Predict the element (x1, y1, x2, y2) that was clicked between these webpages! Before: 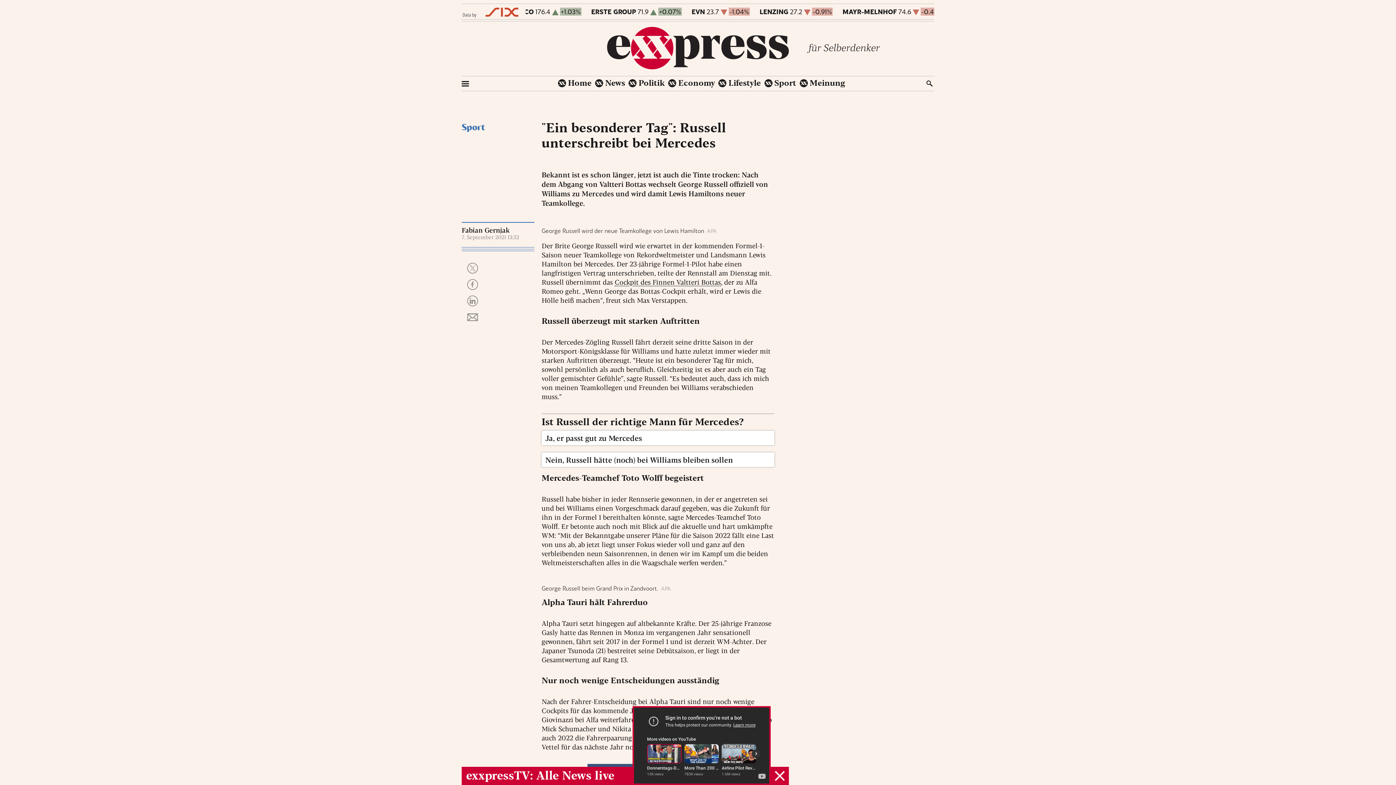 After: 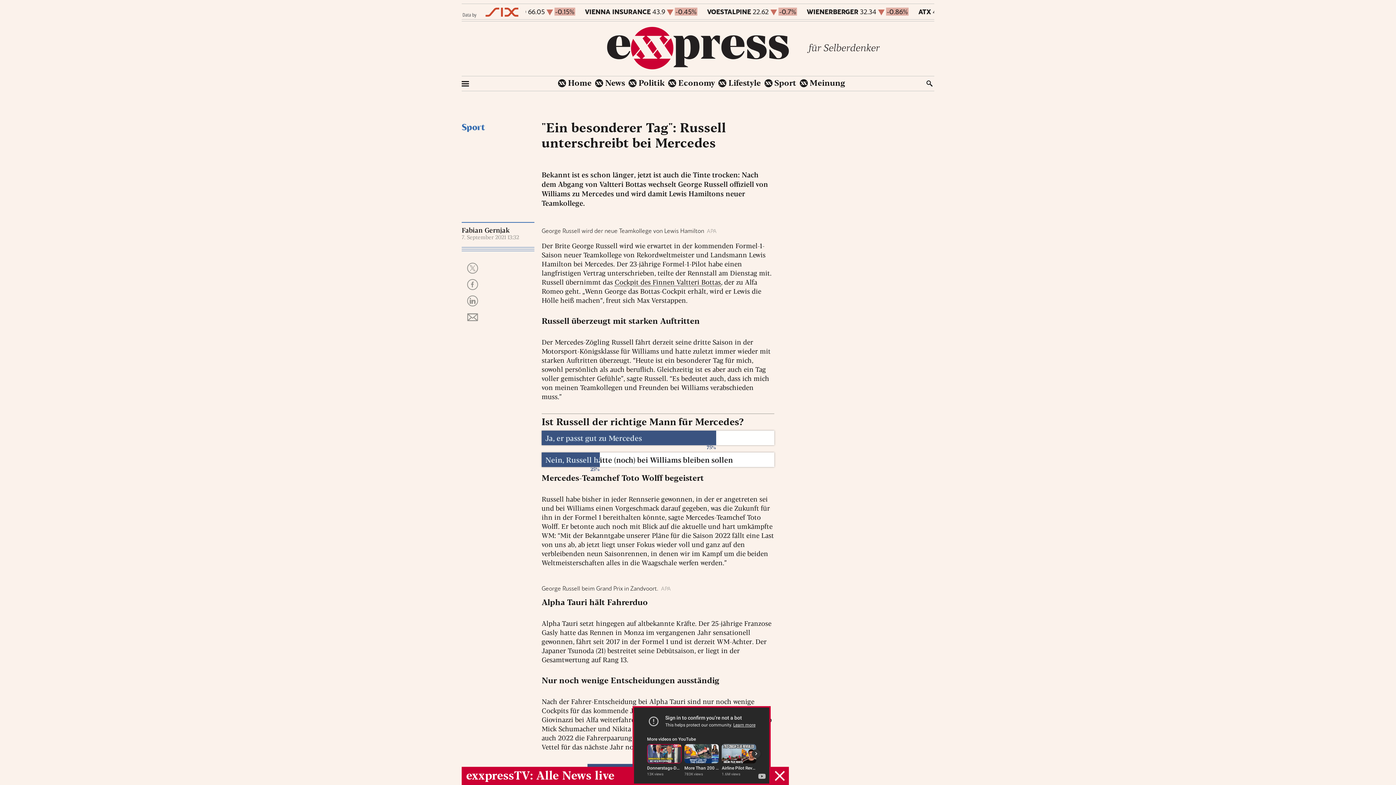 Action: label: Nein, Russell hätte (noch) bei Williams bleiben sollen bbox: (541, 452, 774, 467)